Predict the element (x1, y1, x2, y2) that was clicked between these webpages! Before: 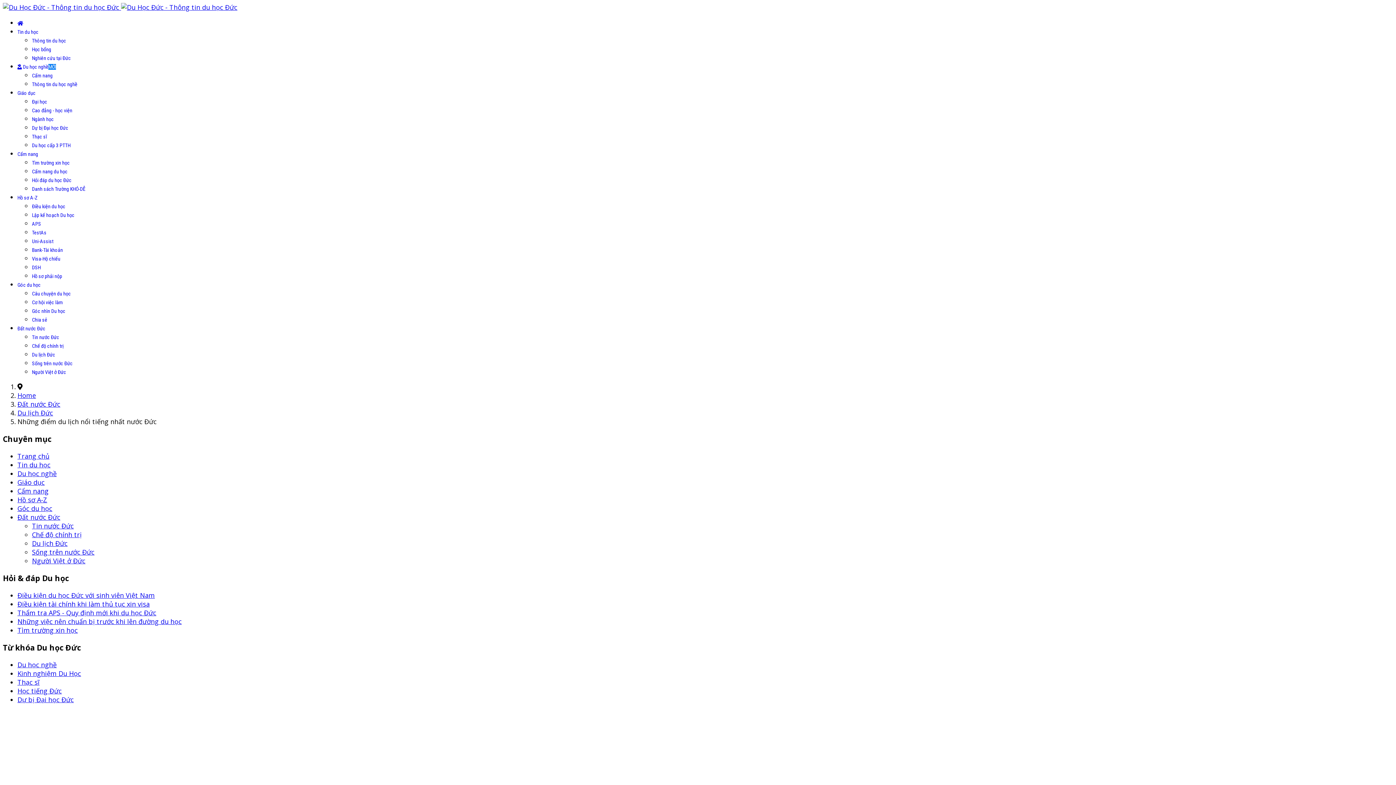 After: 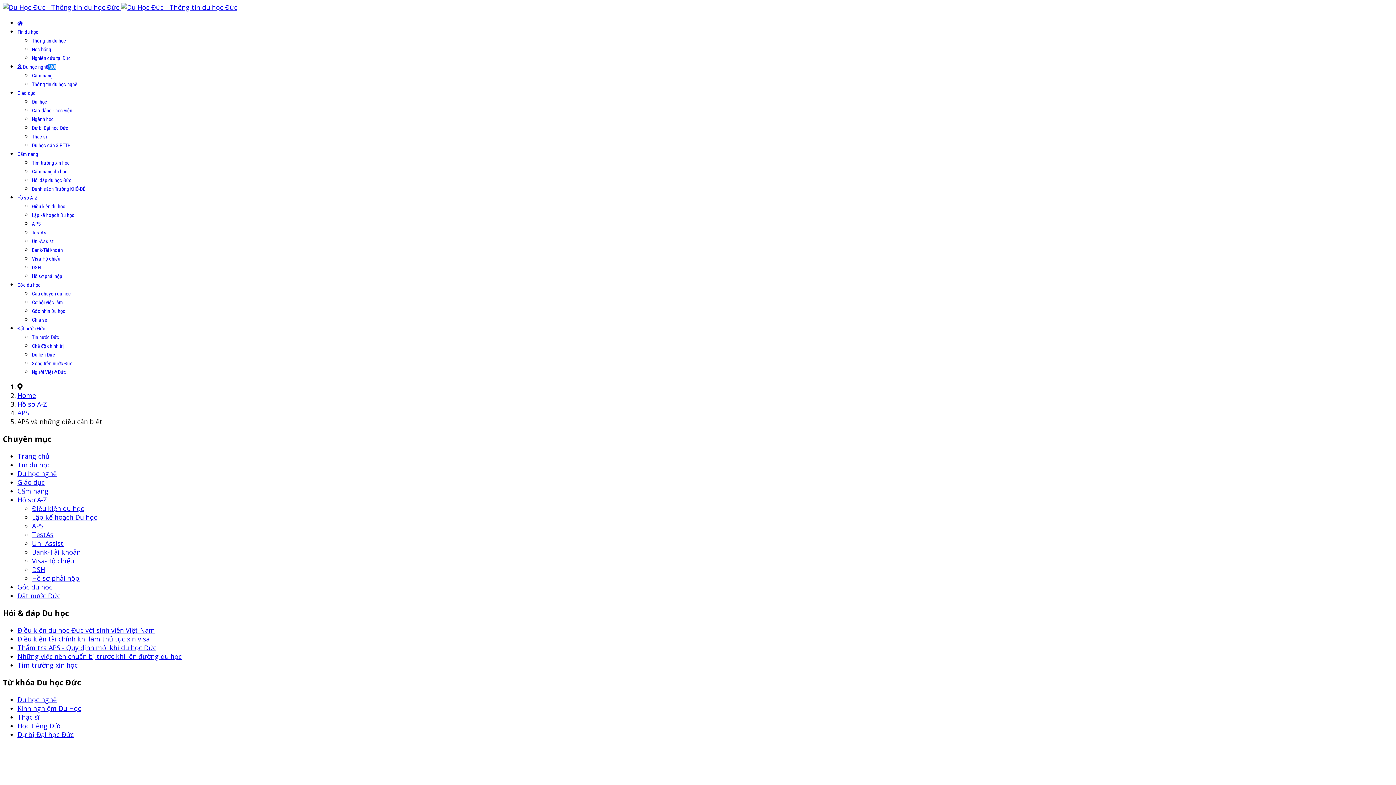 Action: label: APS bbox: (32, 221, 41, 226)